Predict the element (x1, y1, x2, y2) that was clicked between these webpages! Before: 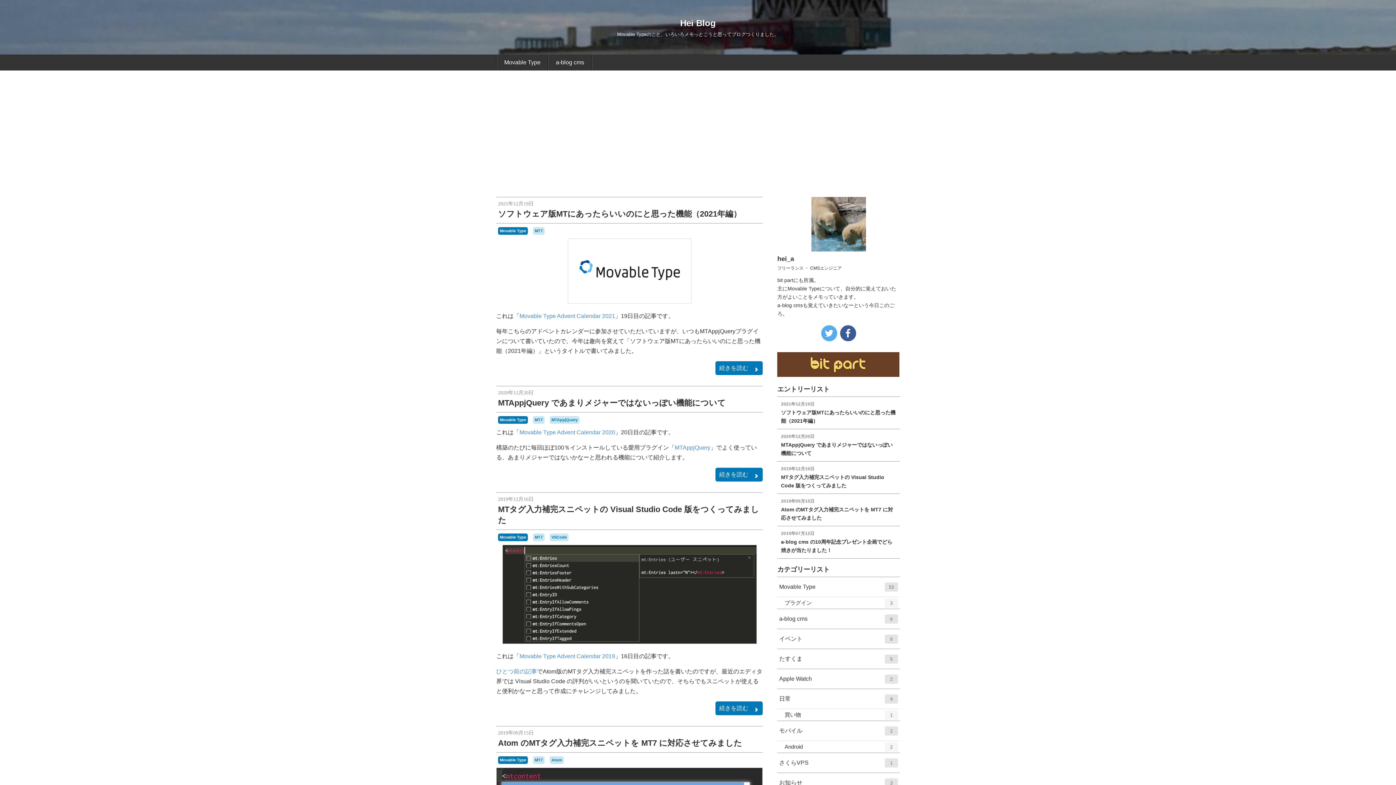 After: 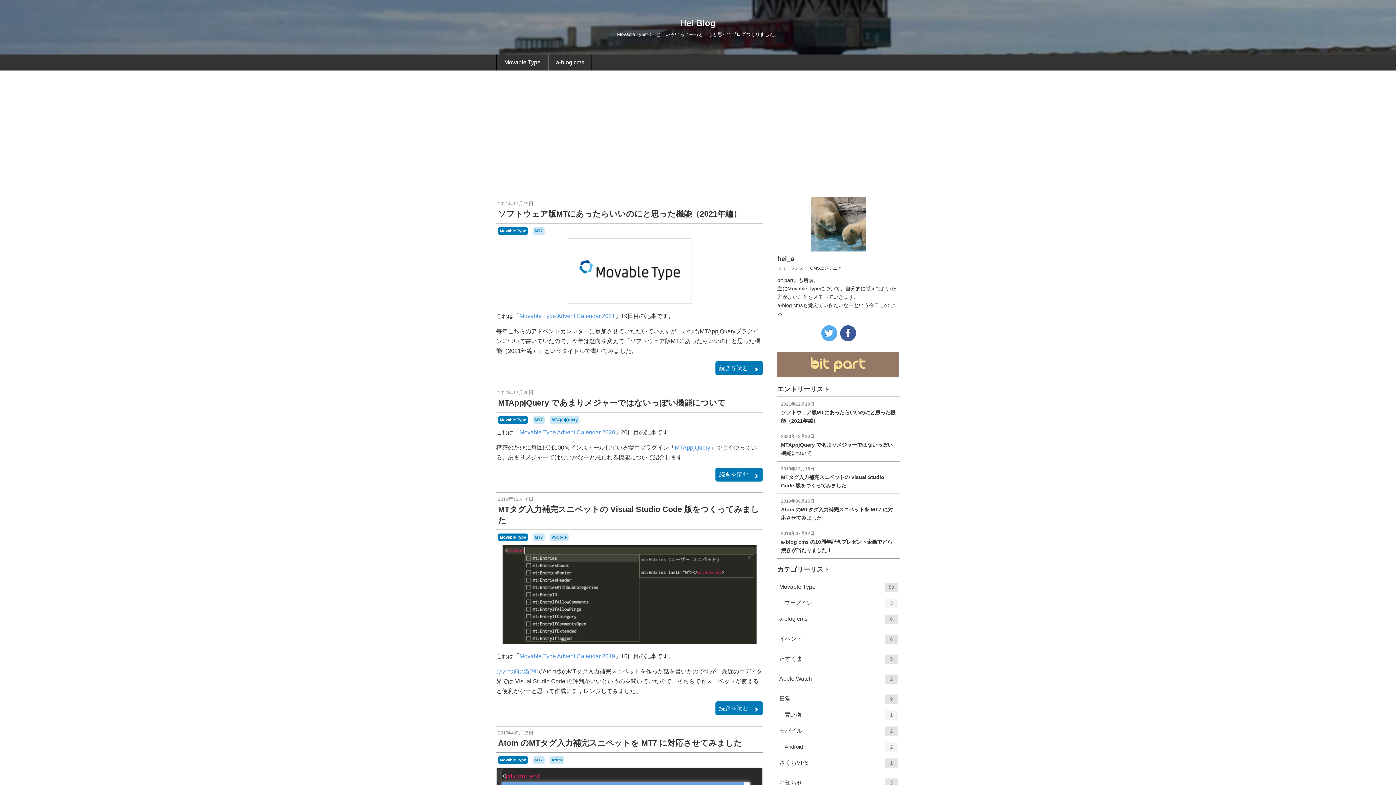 Action: bbox: (777, 352, 899, 377)